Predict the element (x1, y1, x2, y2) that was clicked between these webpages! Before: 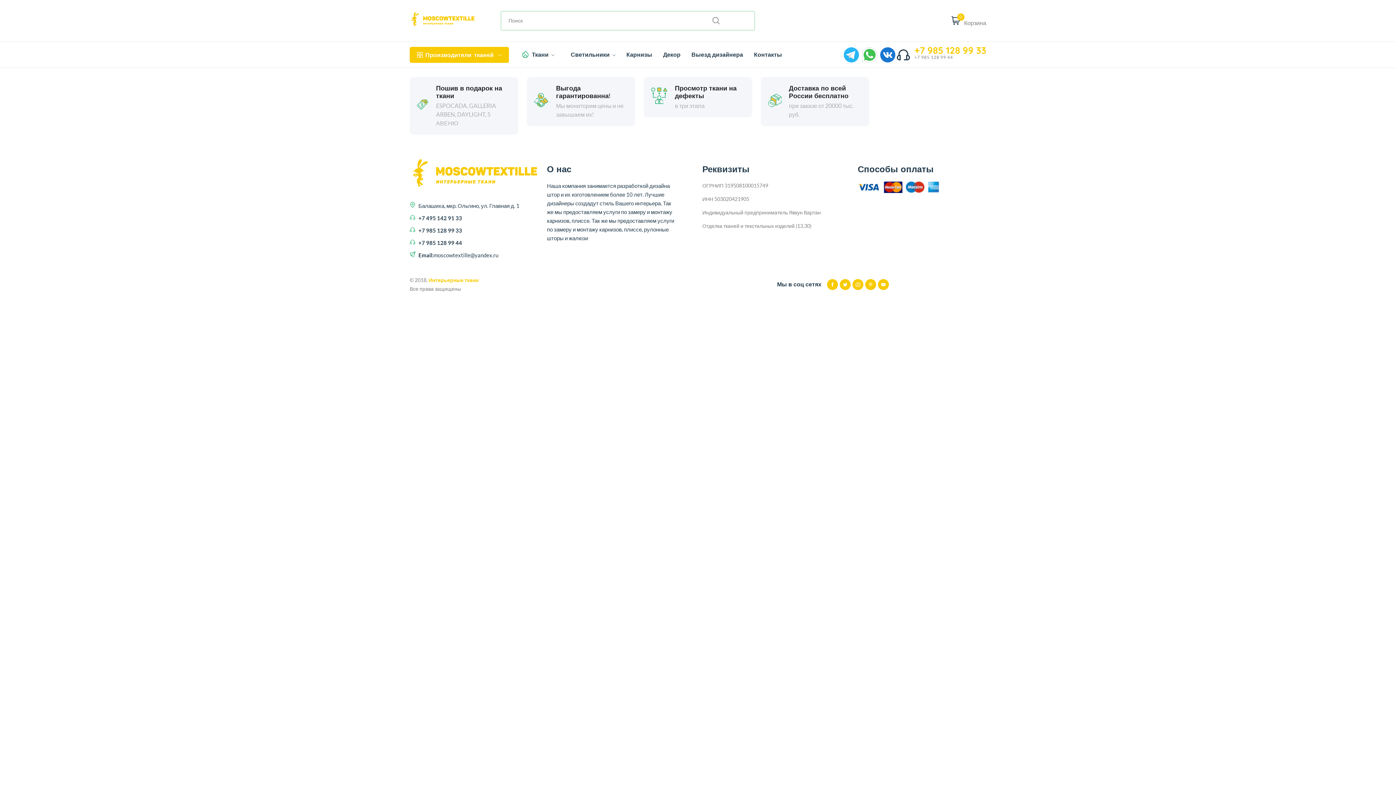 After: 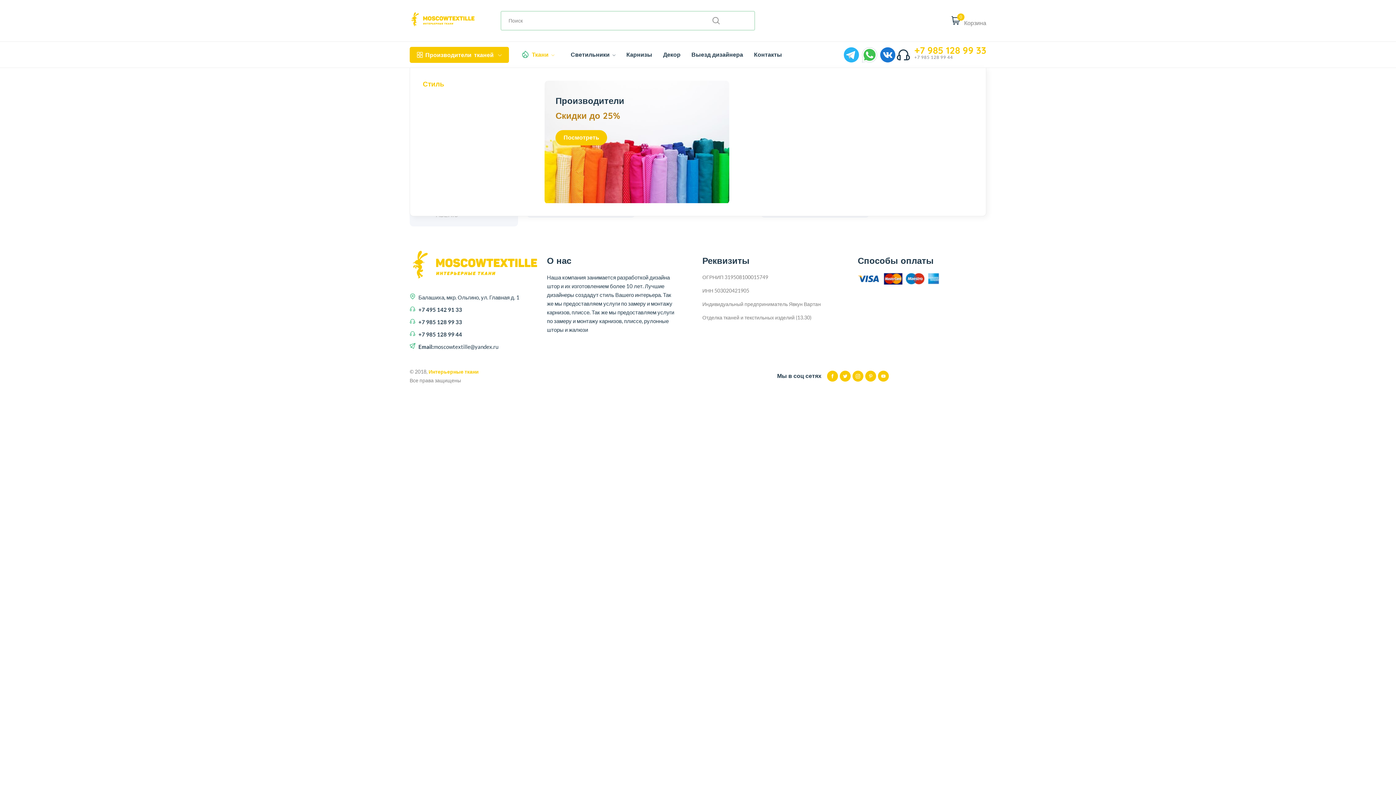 Action: bbox: (532, 41, 554, 67) label: Ткани 